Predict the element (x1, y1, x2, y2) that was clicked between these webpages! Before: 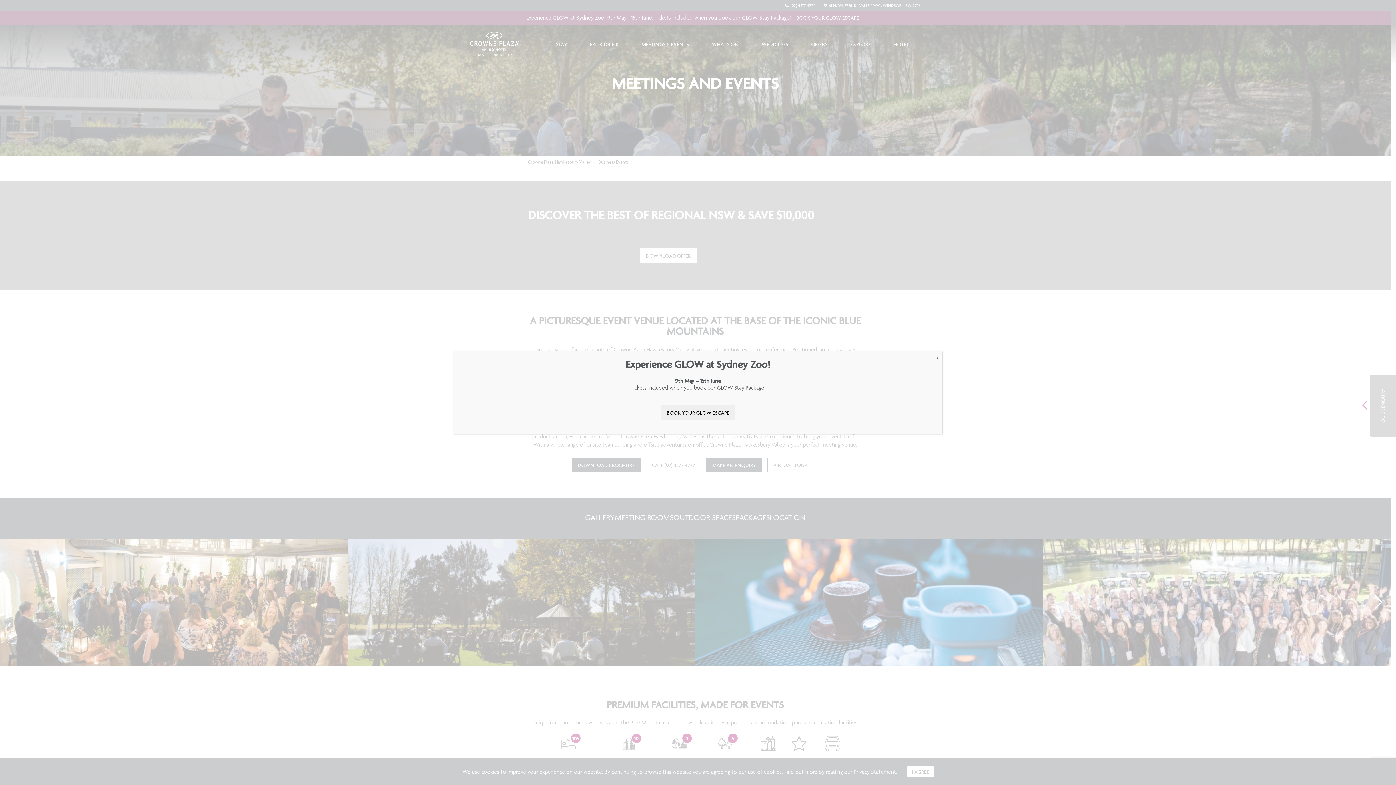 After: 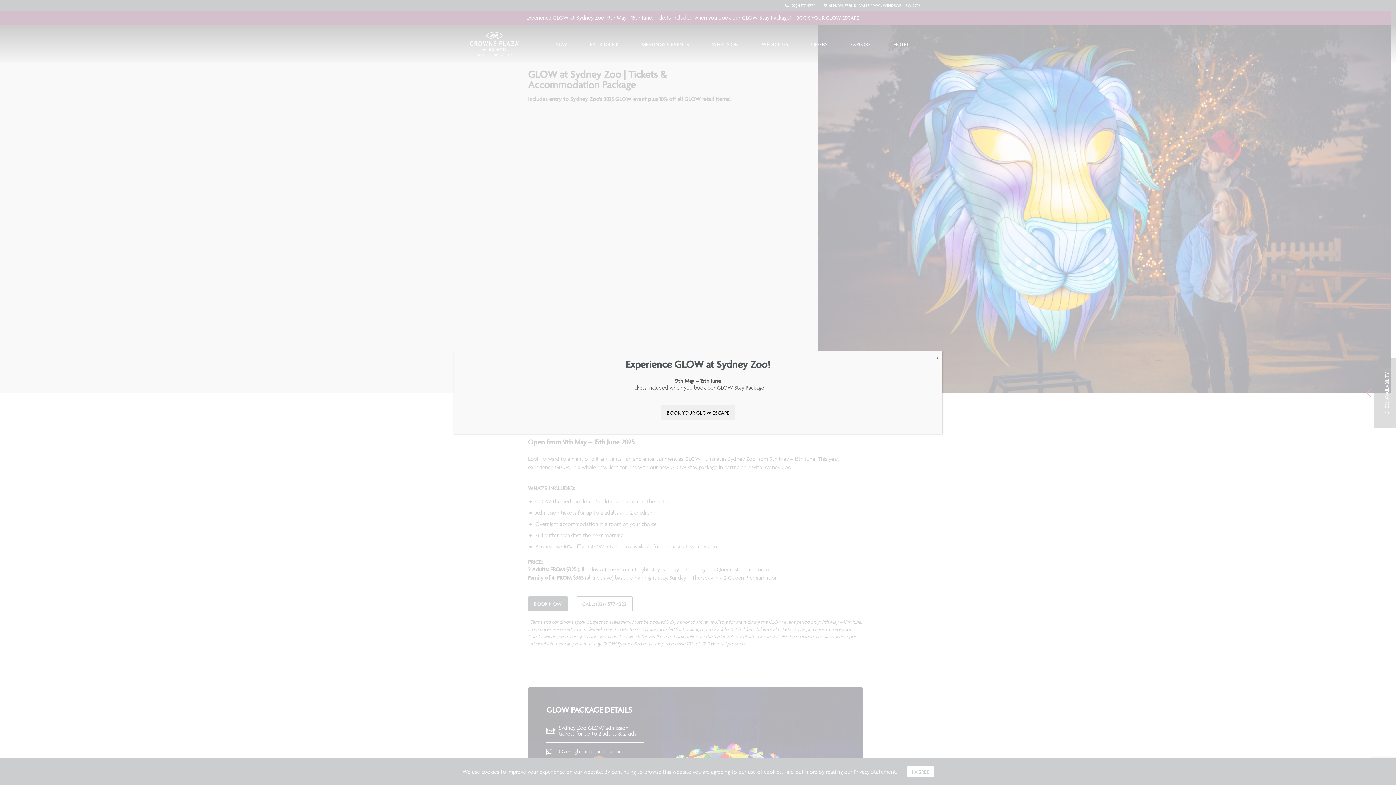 Action: bbox: (661, 405, 734, 420) label: BOOK YOUR GLOW ESCAPE